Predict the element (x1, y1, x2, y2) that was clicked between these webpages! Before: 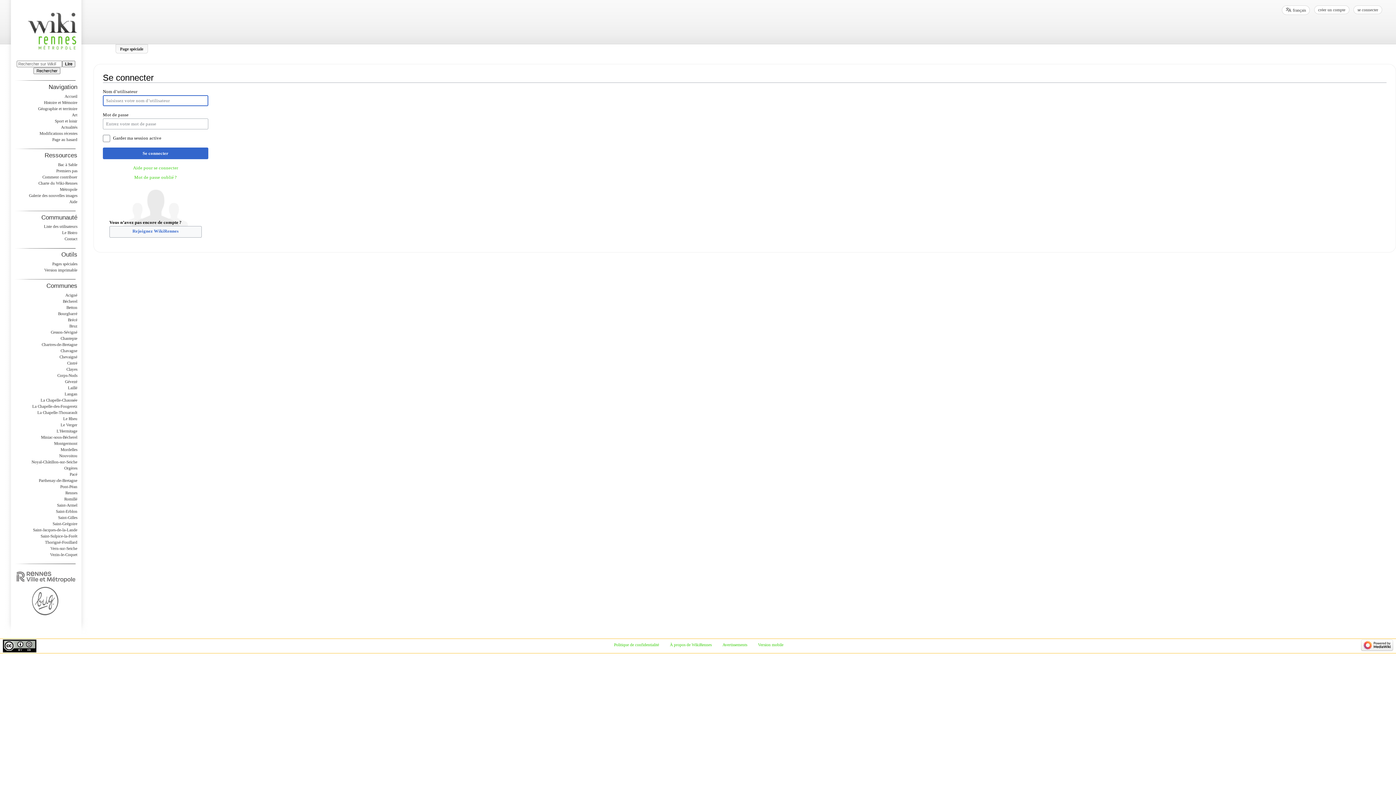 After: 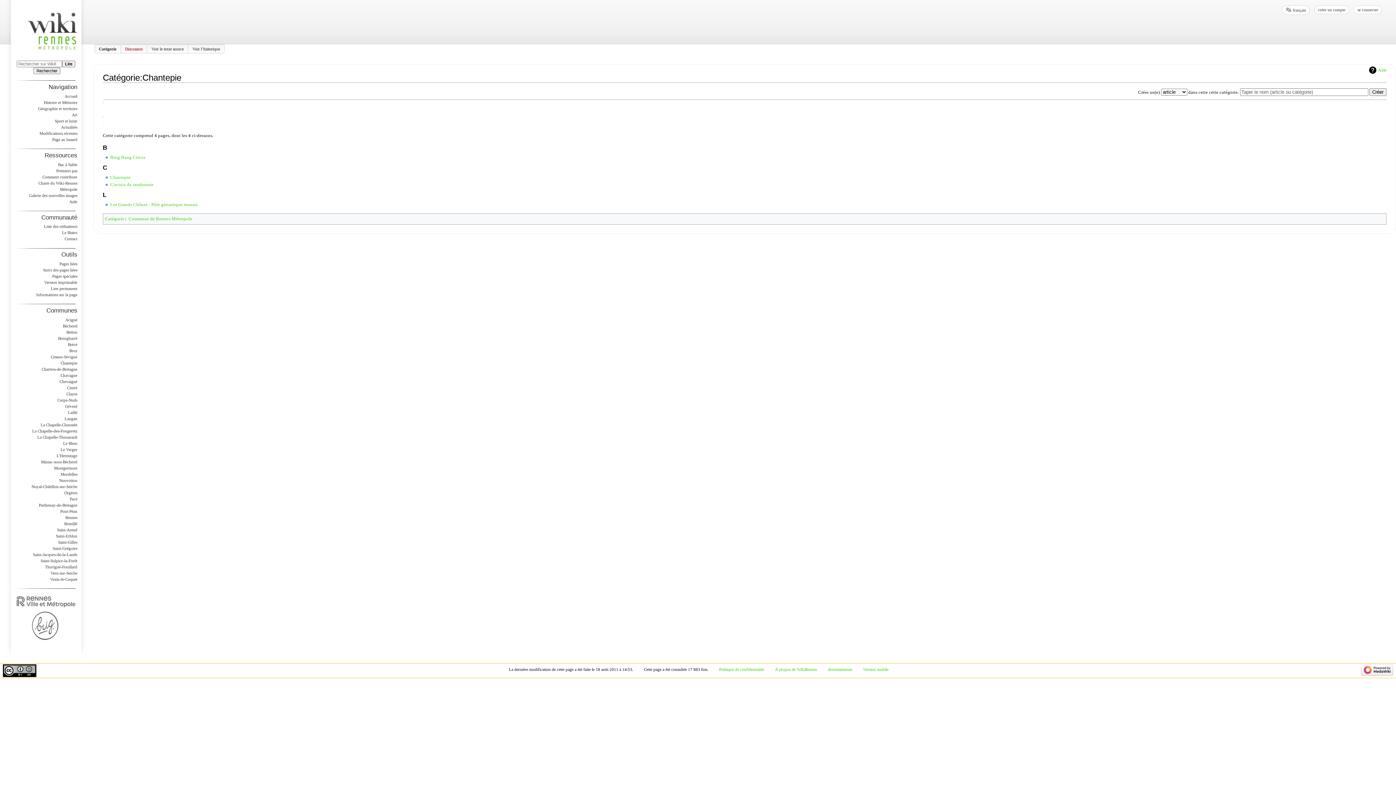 Action: label: Chantepie bbox: (60, 336, 77, 340)